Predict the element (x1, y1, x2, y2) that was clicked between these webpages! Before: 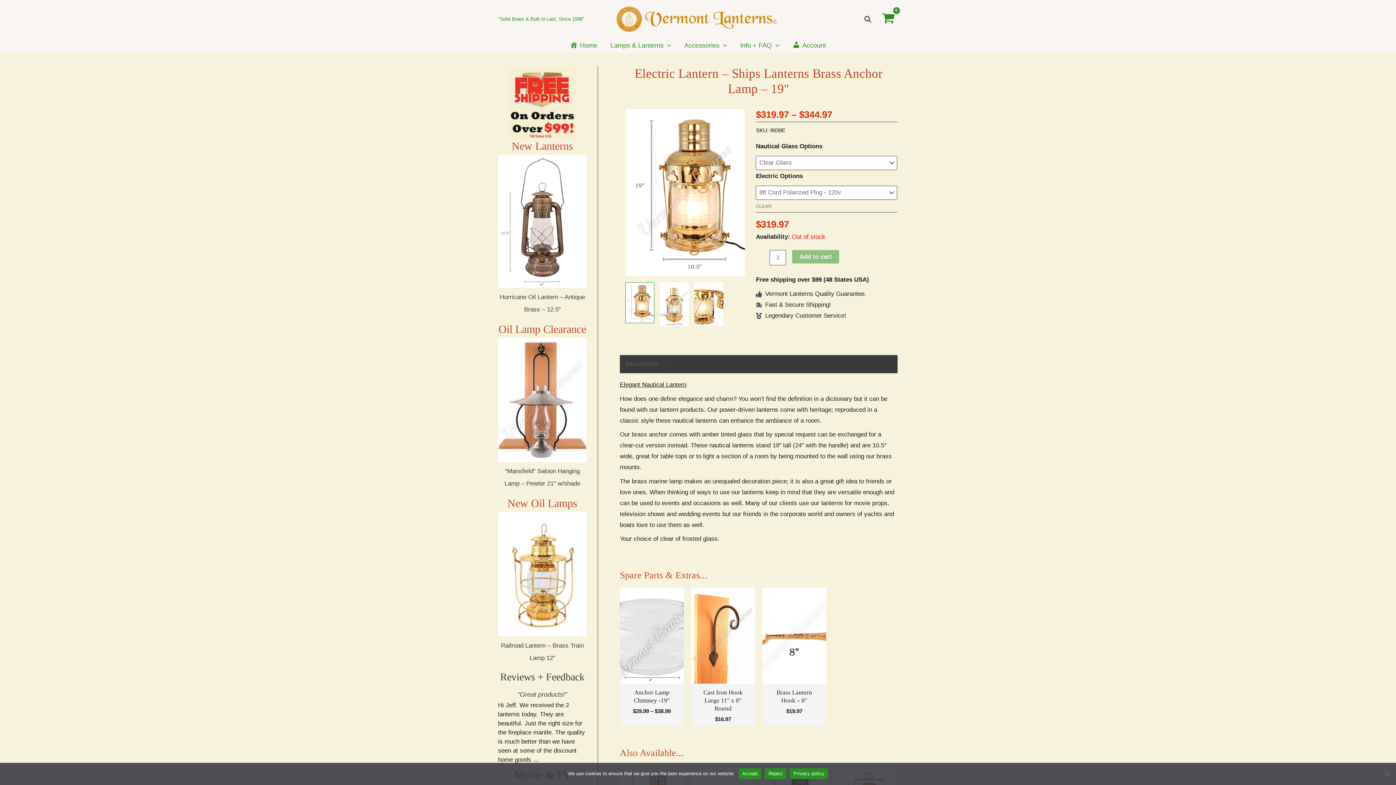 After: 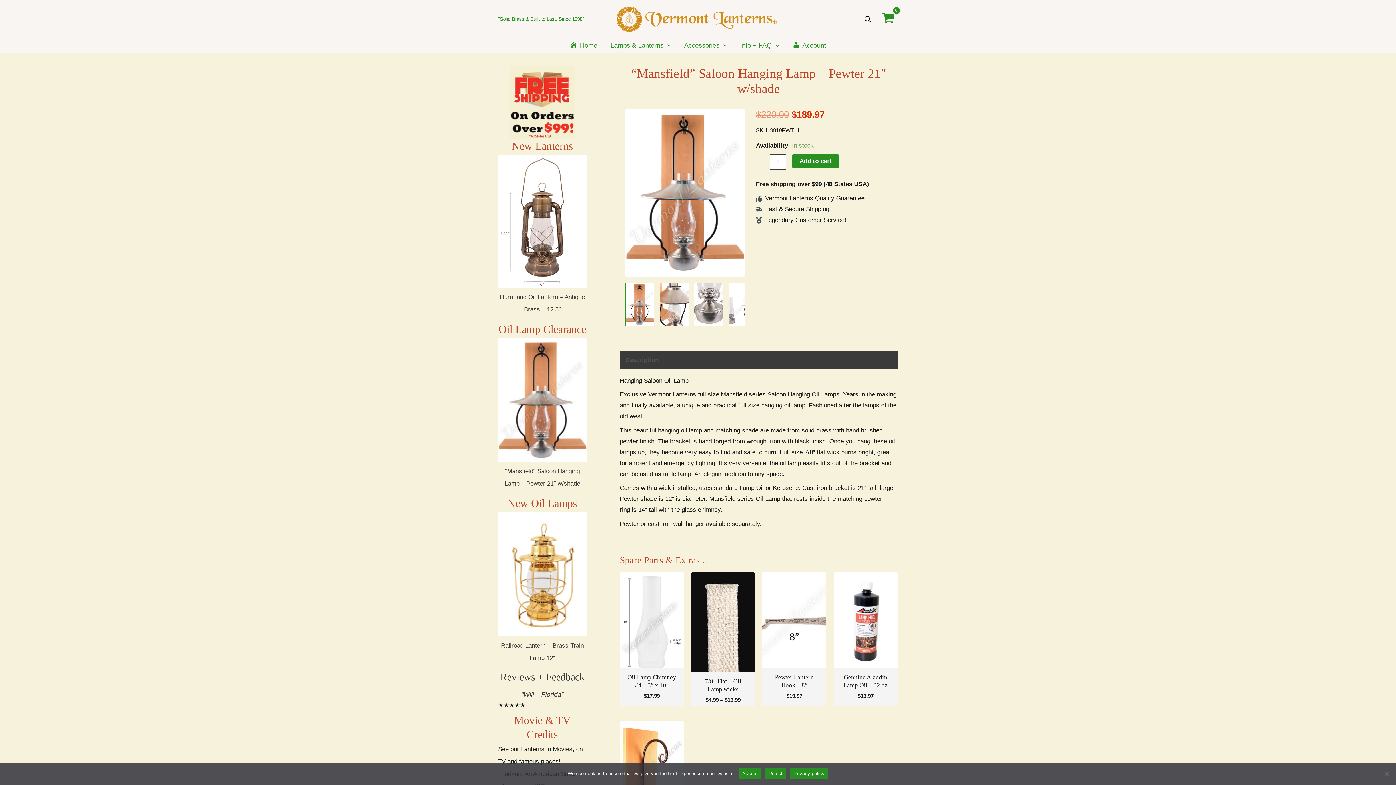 Action: bbox: (498, 338, 586, 462)